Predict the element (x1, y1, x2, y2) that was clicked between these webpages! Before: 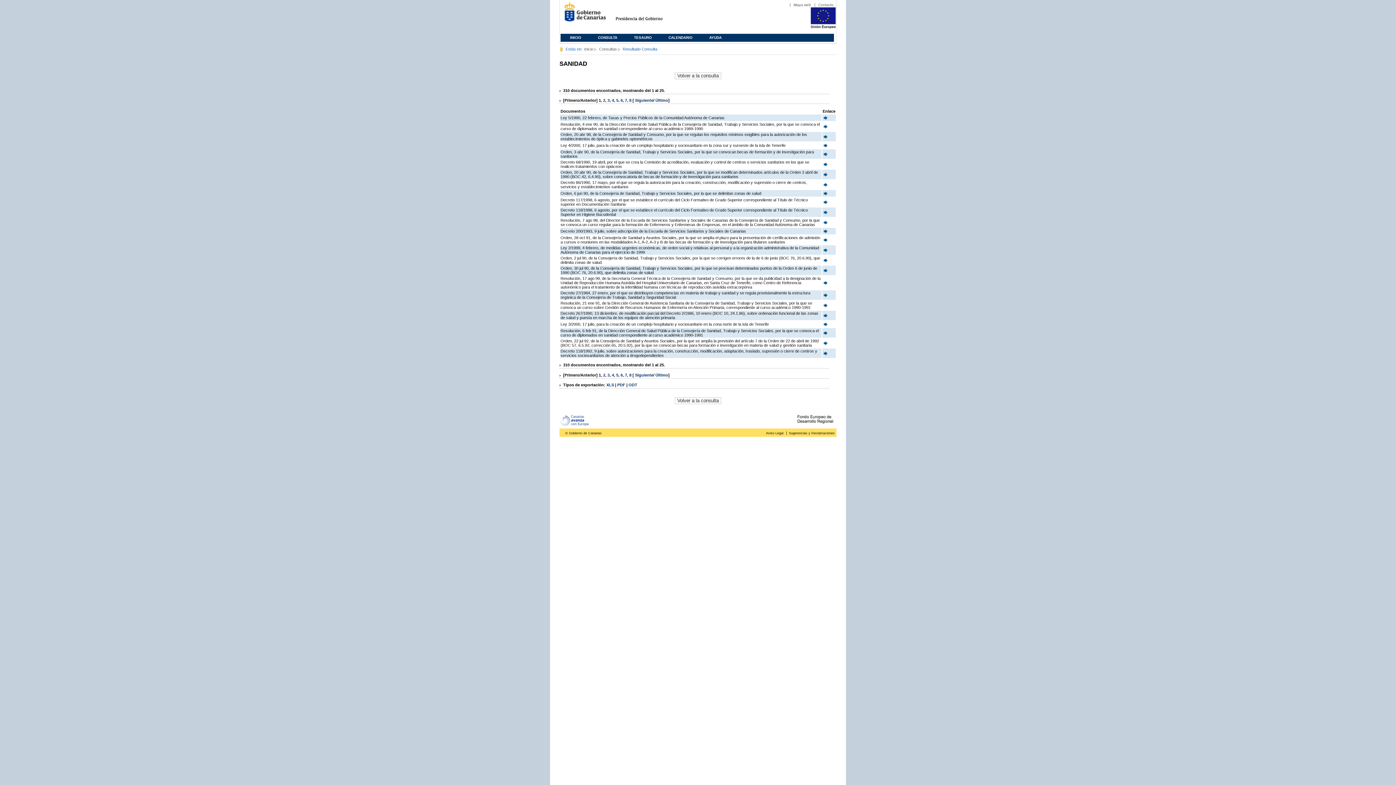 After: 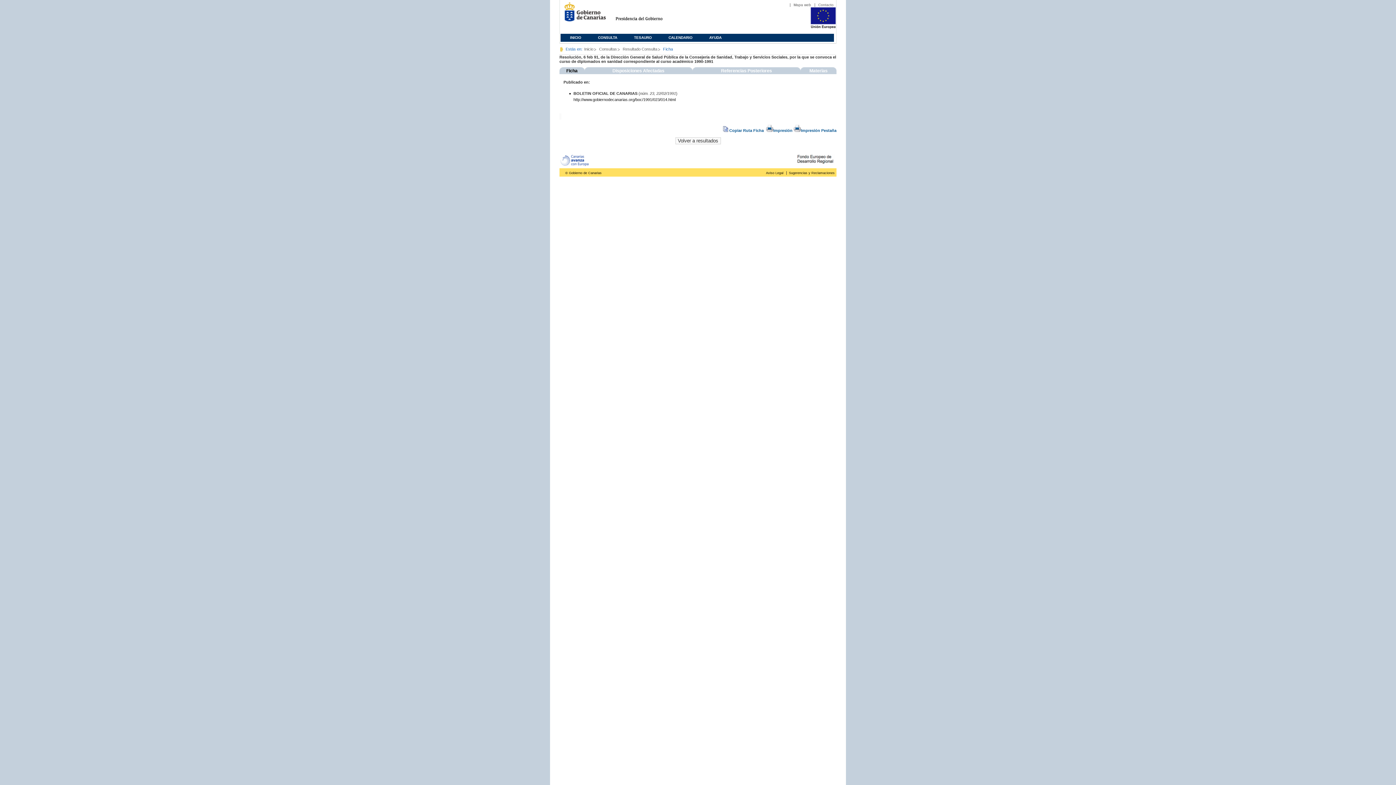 Action: bbox: (822, 332, 828, 336)